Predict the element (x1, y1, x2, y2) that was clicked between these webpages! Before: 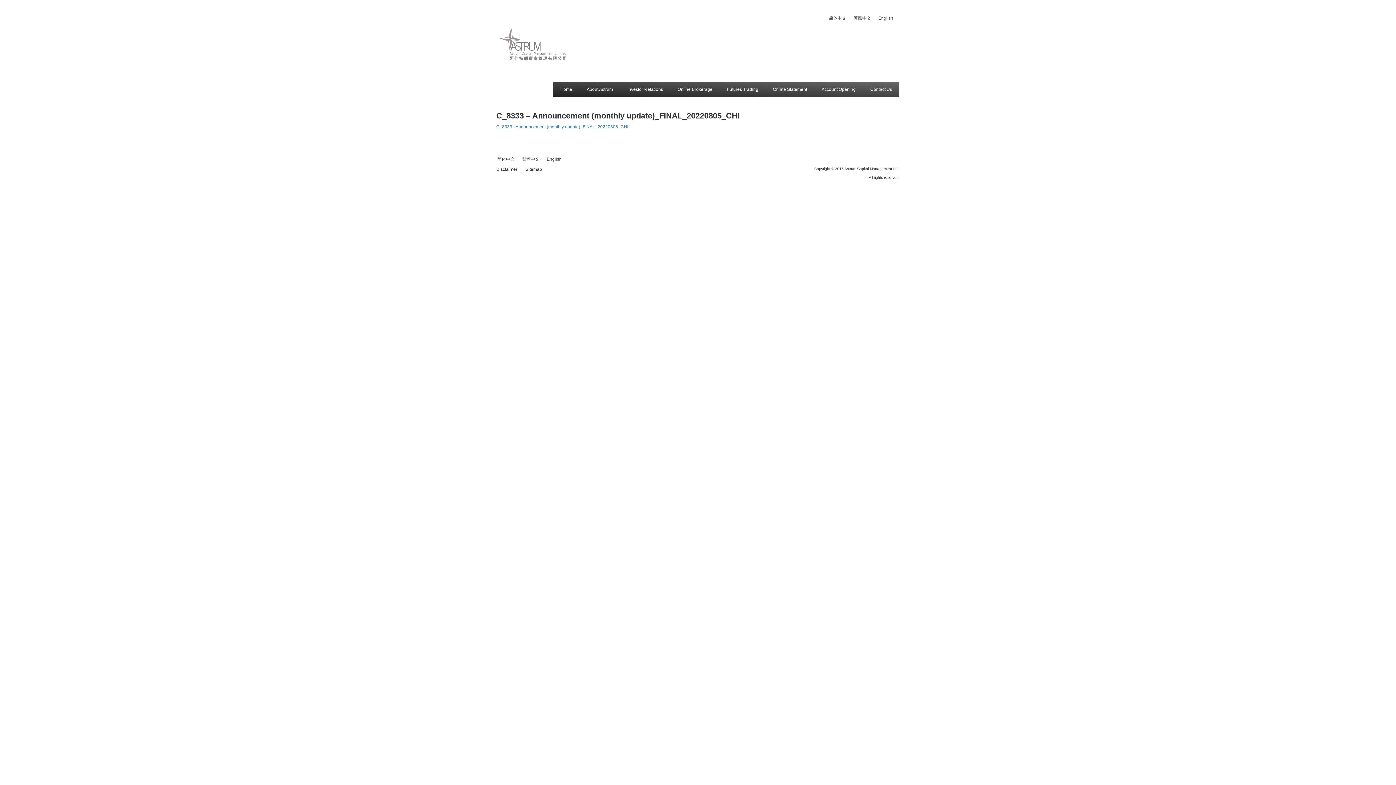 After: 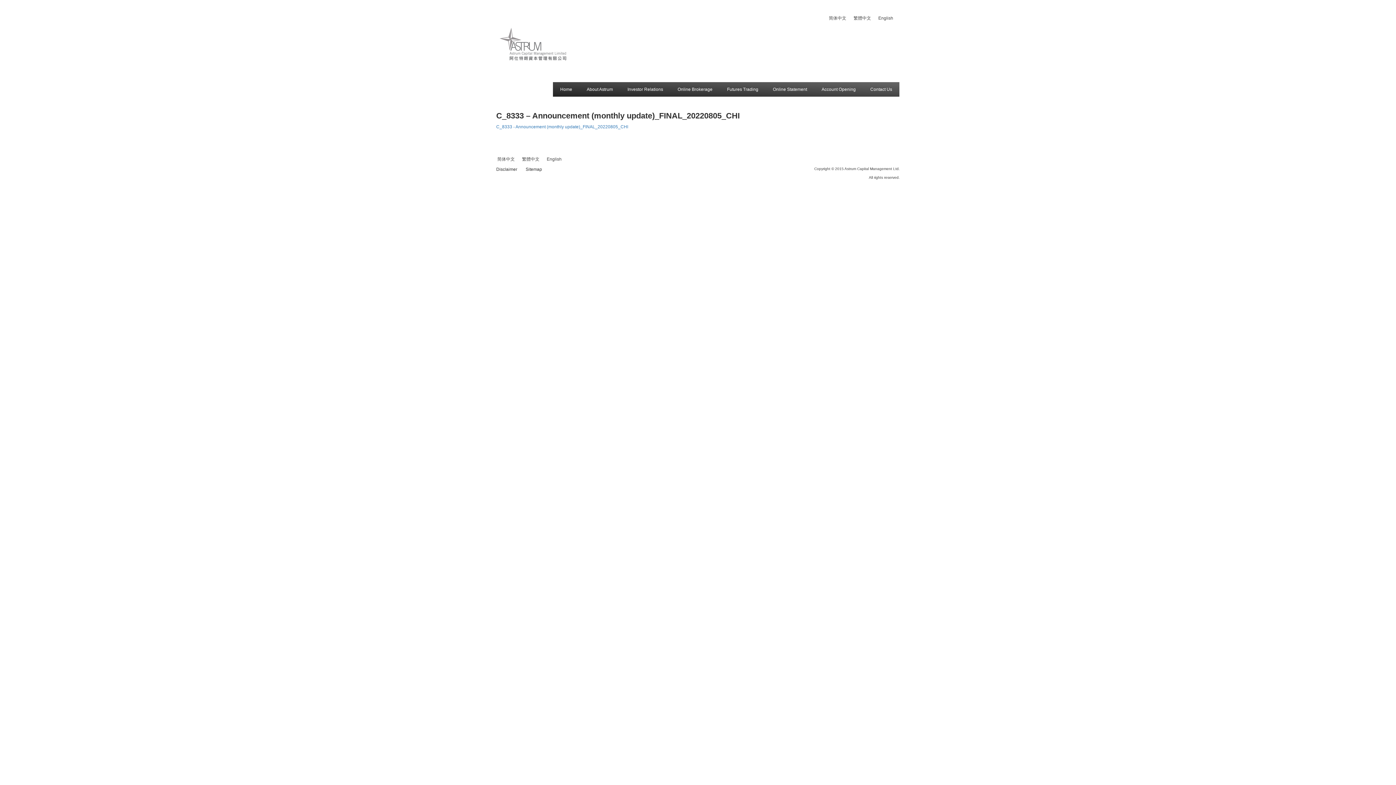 Action: bbox: (874, 13, 897, 22) label: English